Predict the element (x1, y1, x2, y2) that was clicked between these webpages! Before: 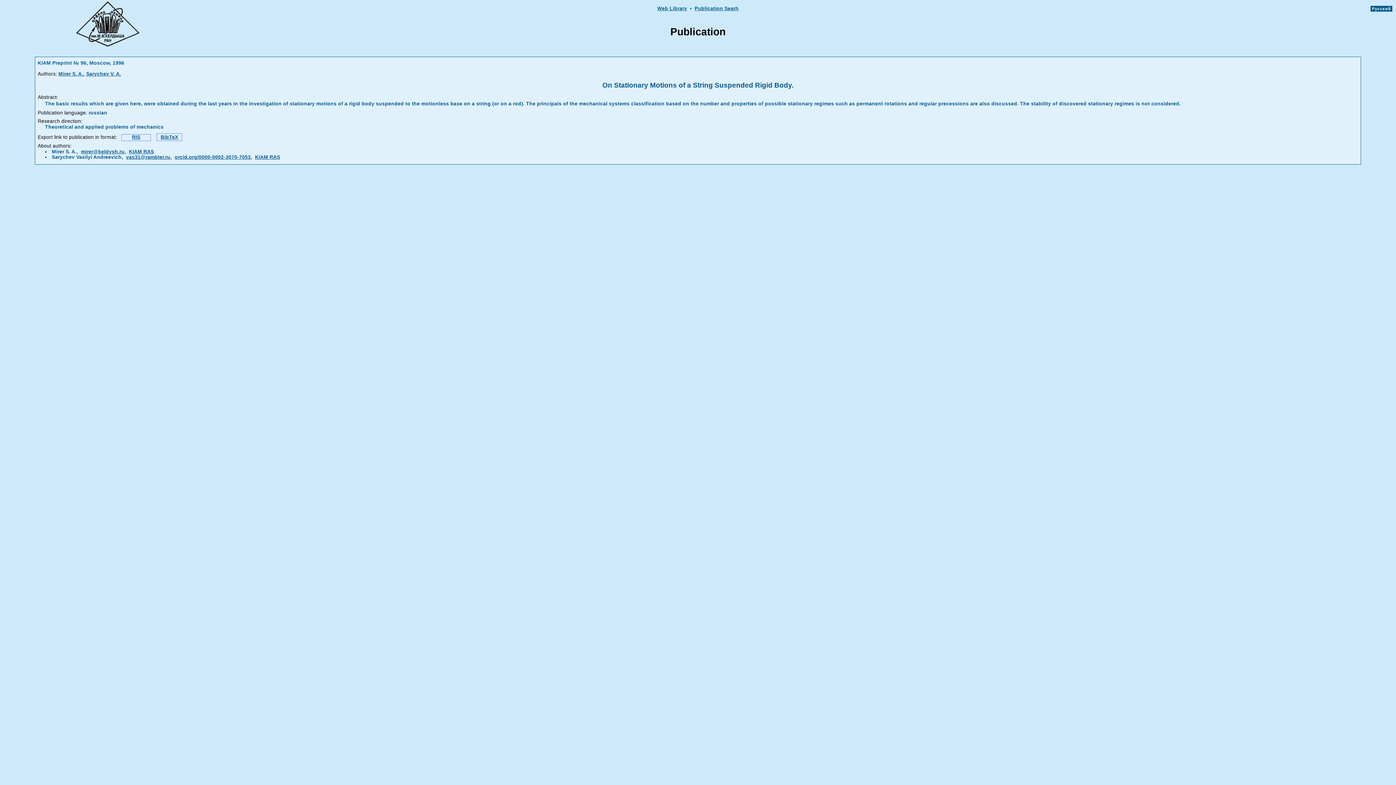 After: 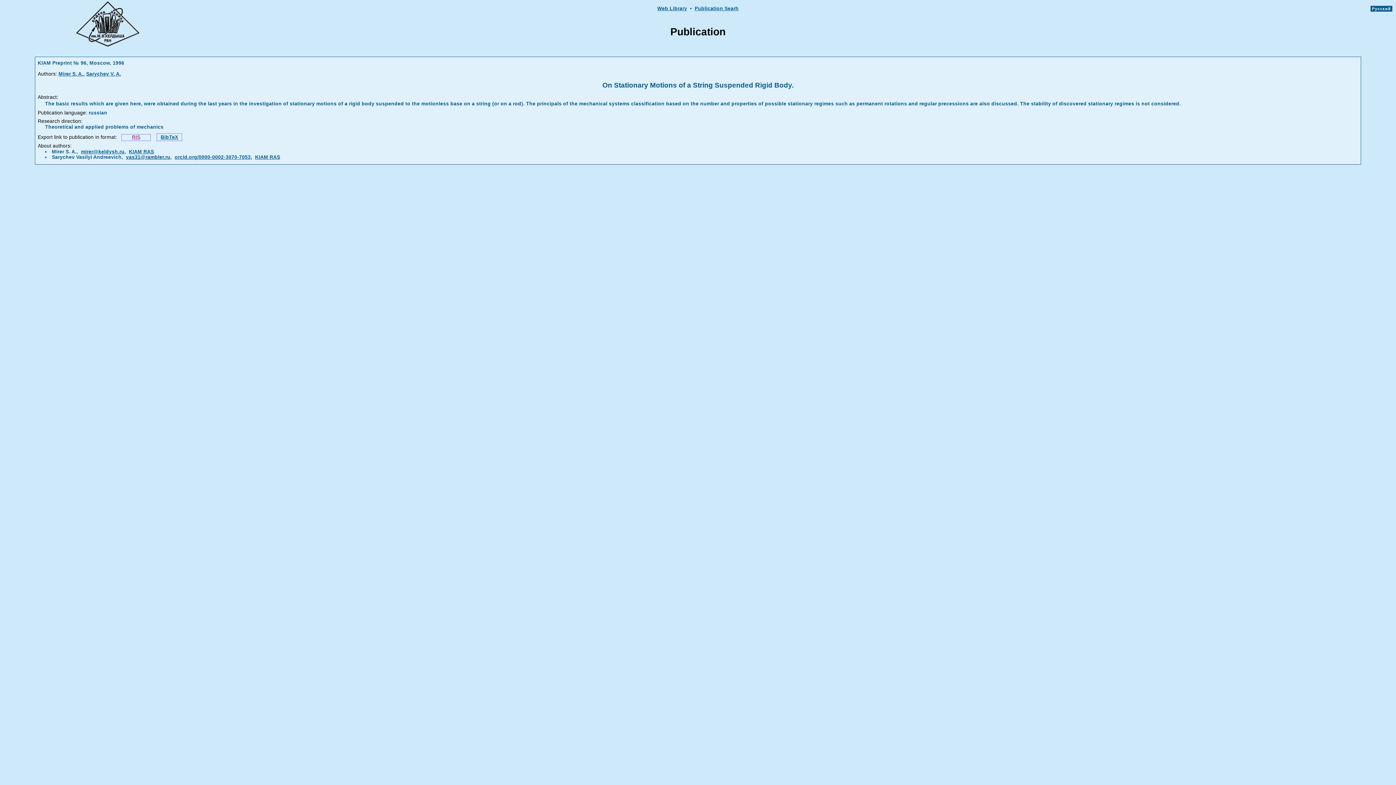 Action: bbox: (121, 134, 150, 141) label: RIS